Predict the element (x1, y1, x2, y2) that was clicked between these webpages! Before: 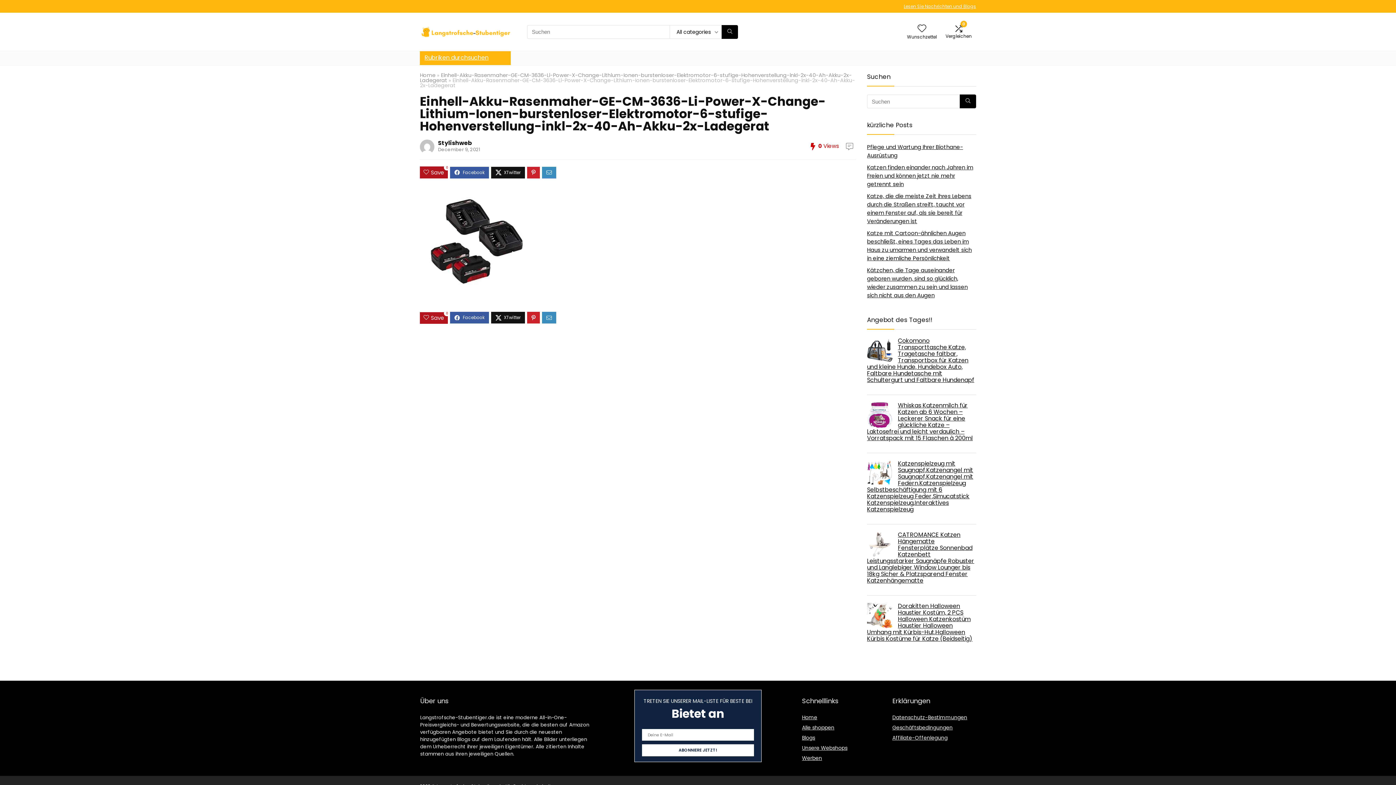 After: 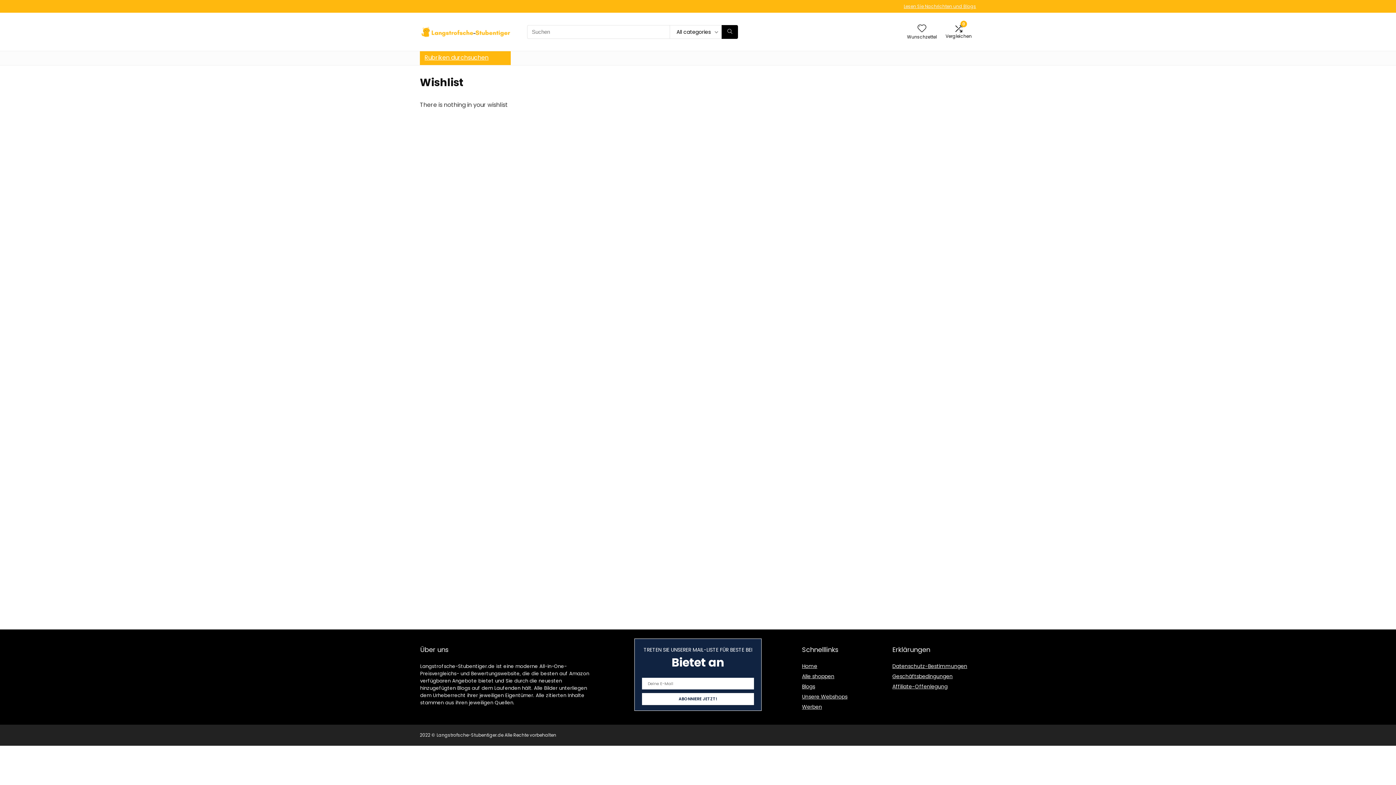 Action: bbox: (917, 22, 926, 34) label: Wishlist